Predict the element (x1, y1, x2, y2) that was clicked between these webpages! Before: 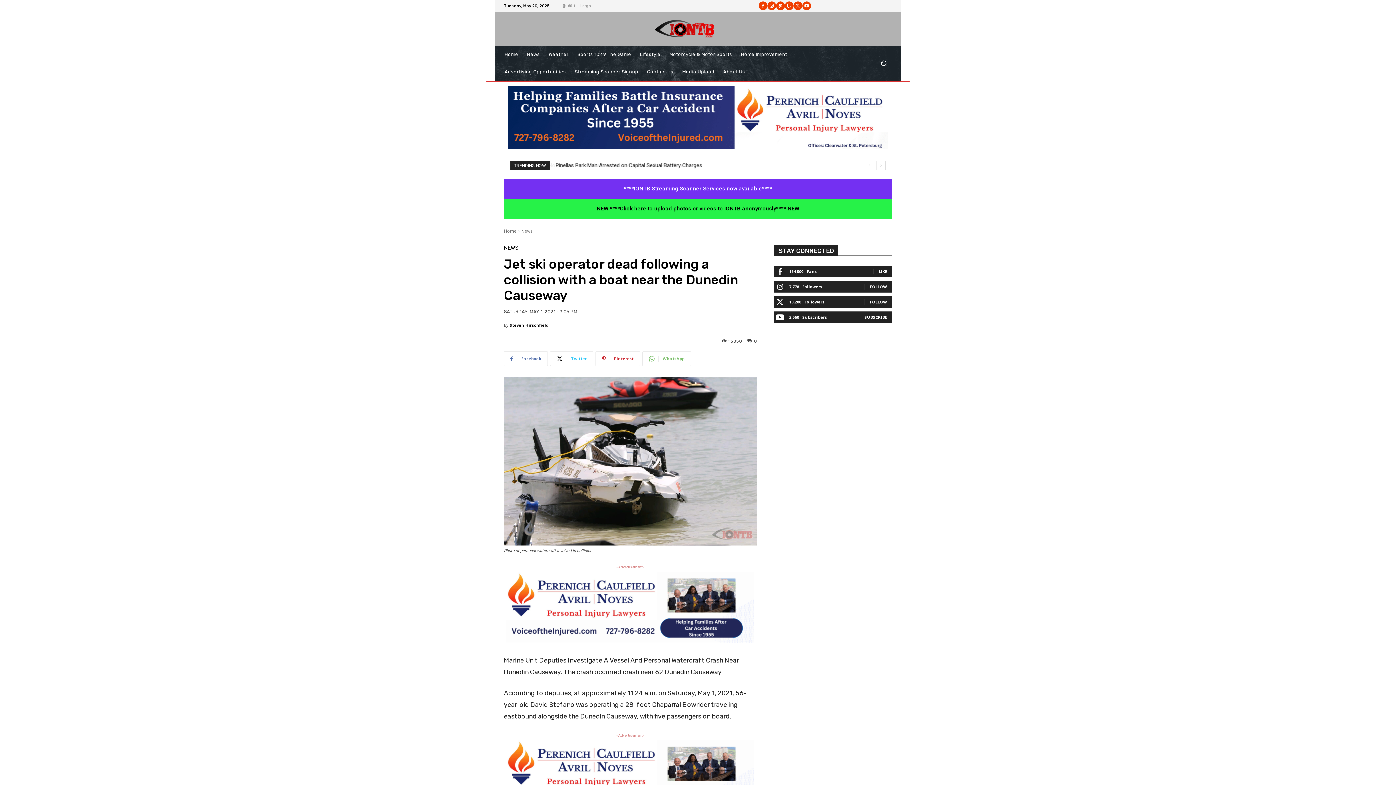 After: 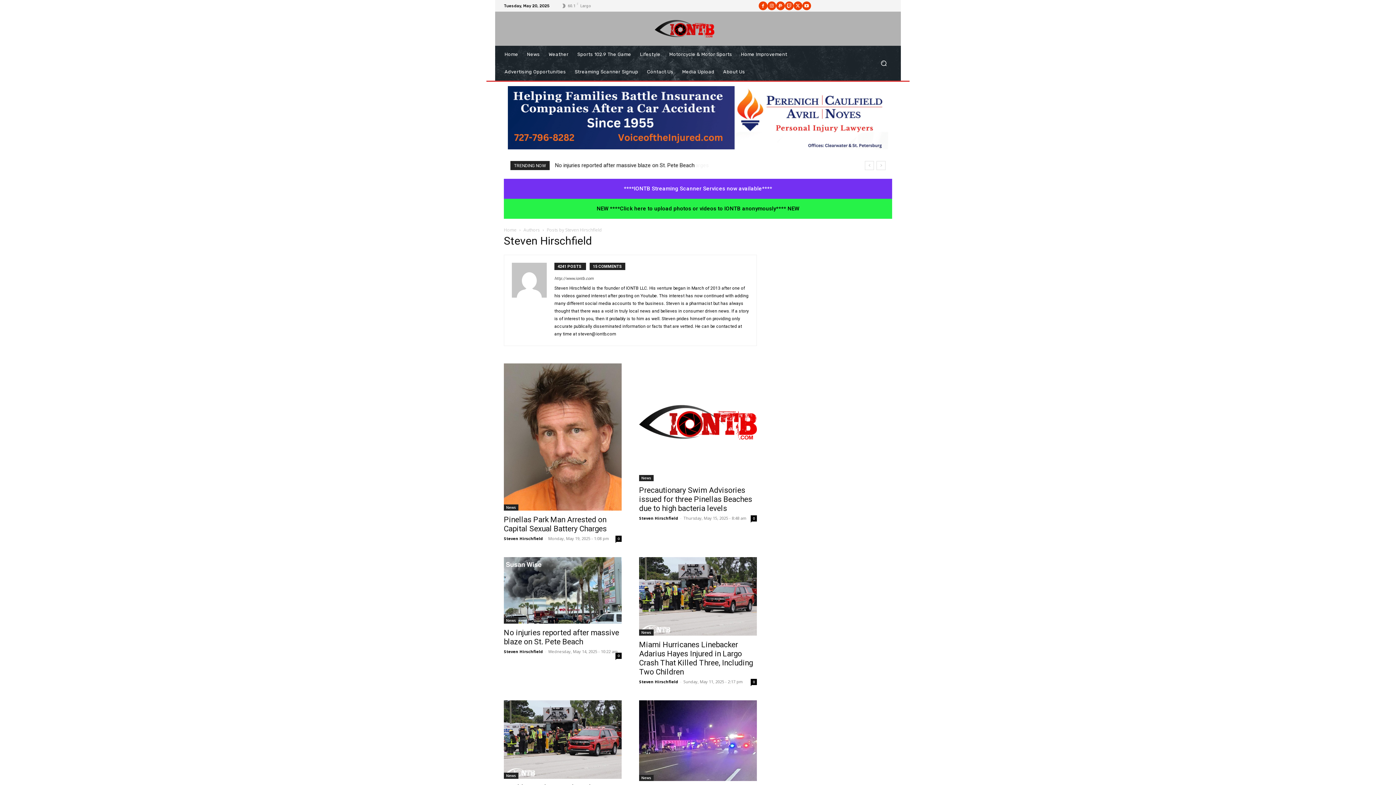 Action: label: Steven Hirschfield bbox: (509, 320, 549, 331)